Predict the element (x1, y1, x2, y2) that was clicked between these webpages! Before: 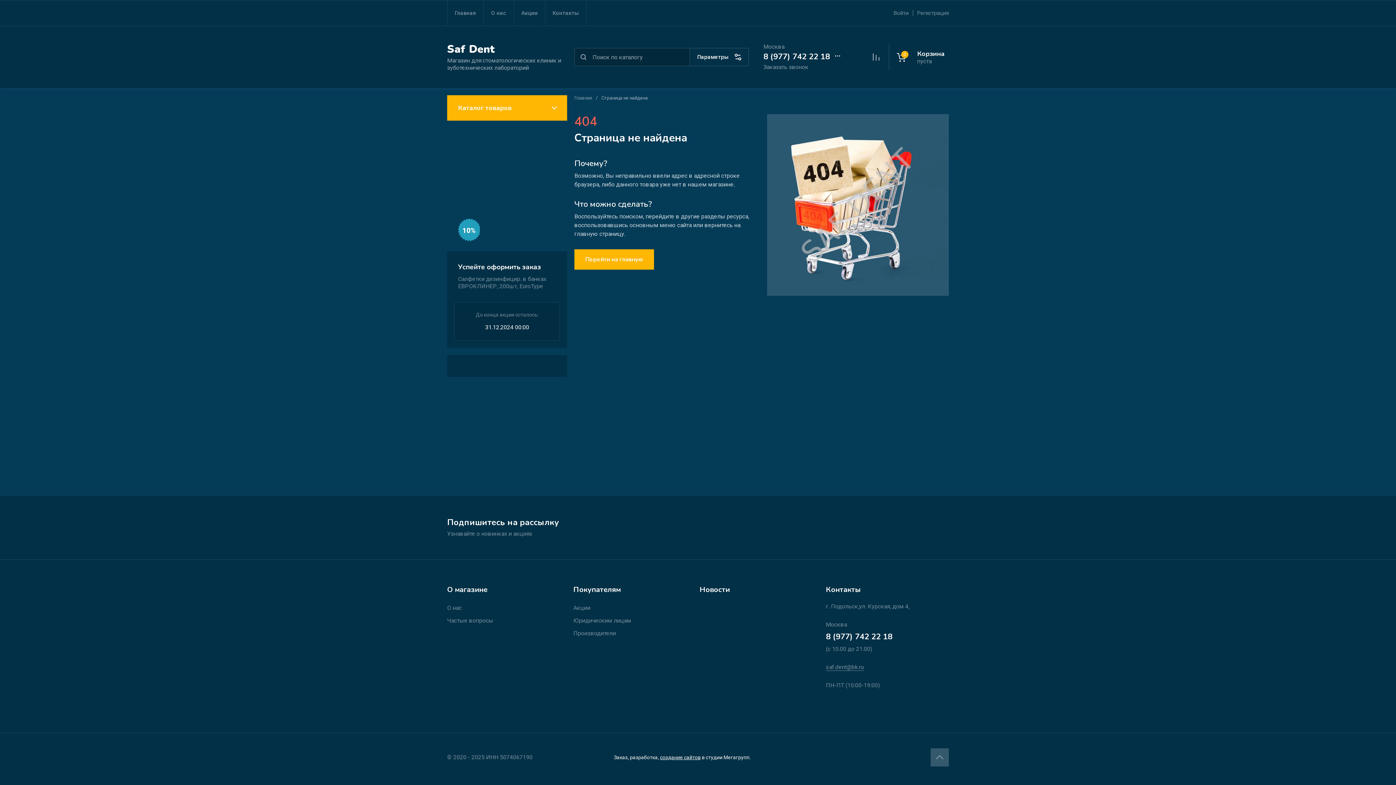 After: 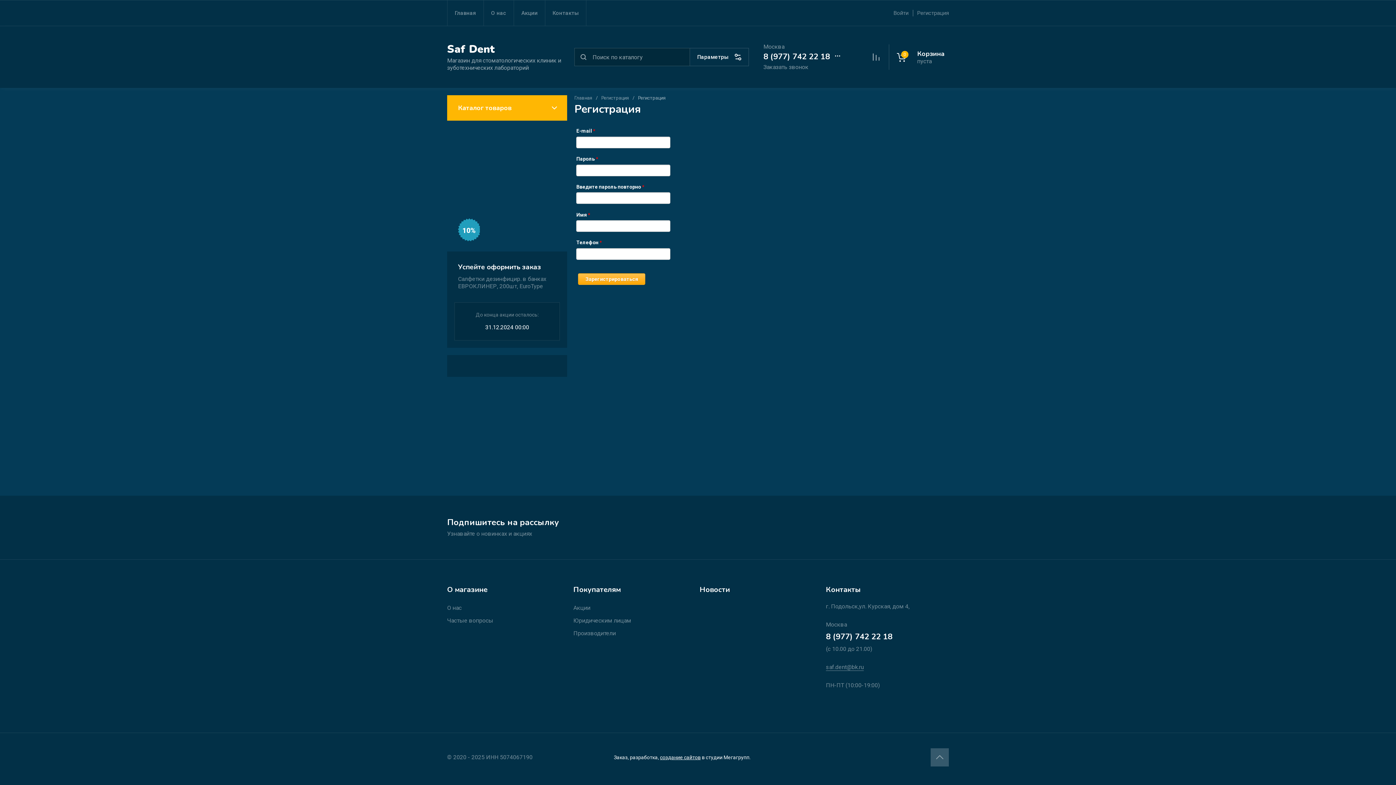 Action: bbox: (913, 2, 949, 23) label: Регистрация